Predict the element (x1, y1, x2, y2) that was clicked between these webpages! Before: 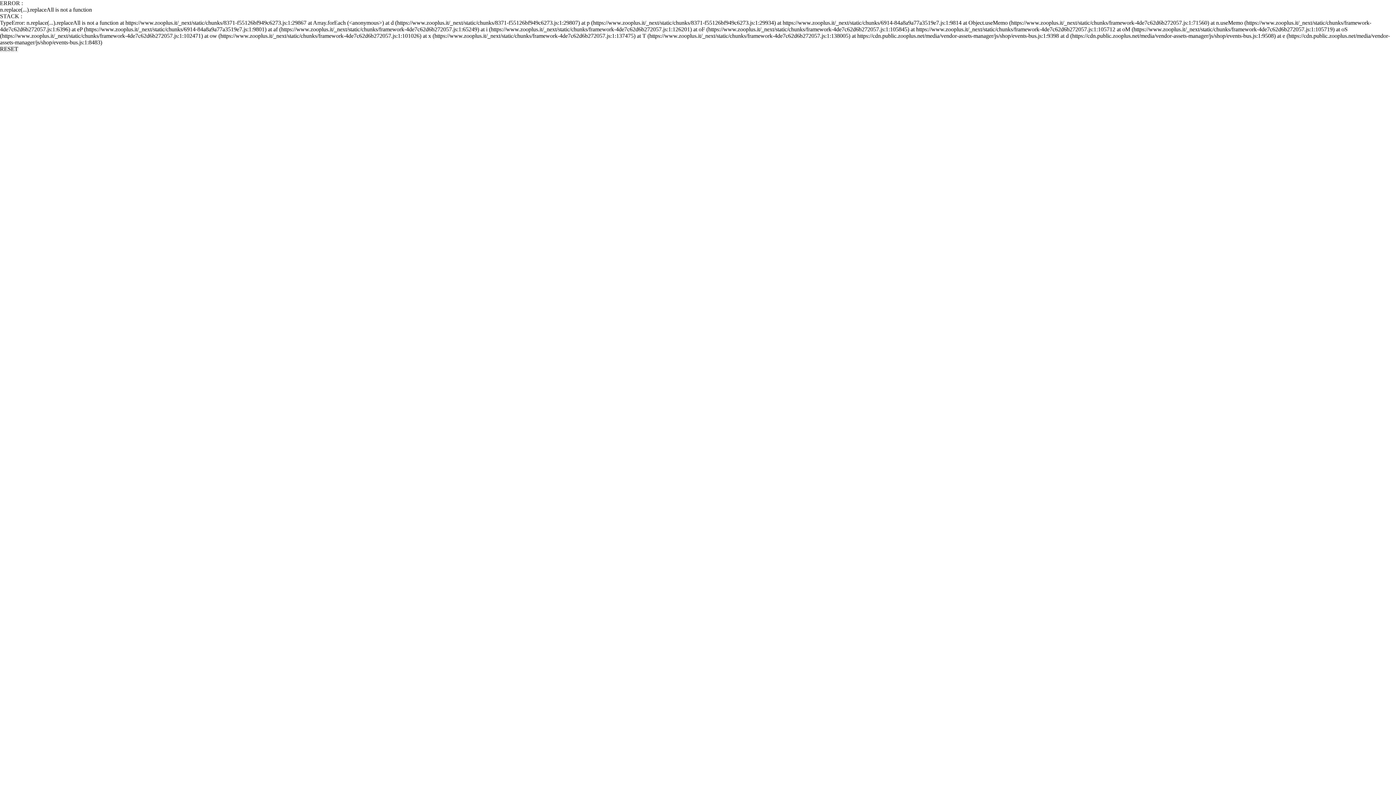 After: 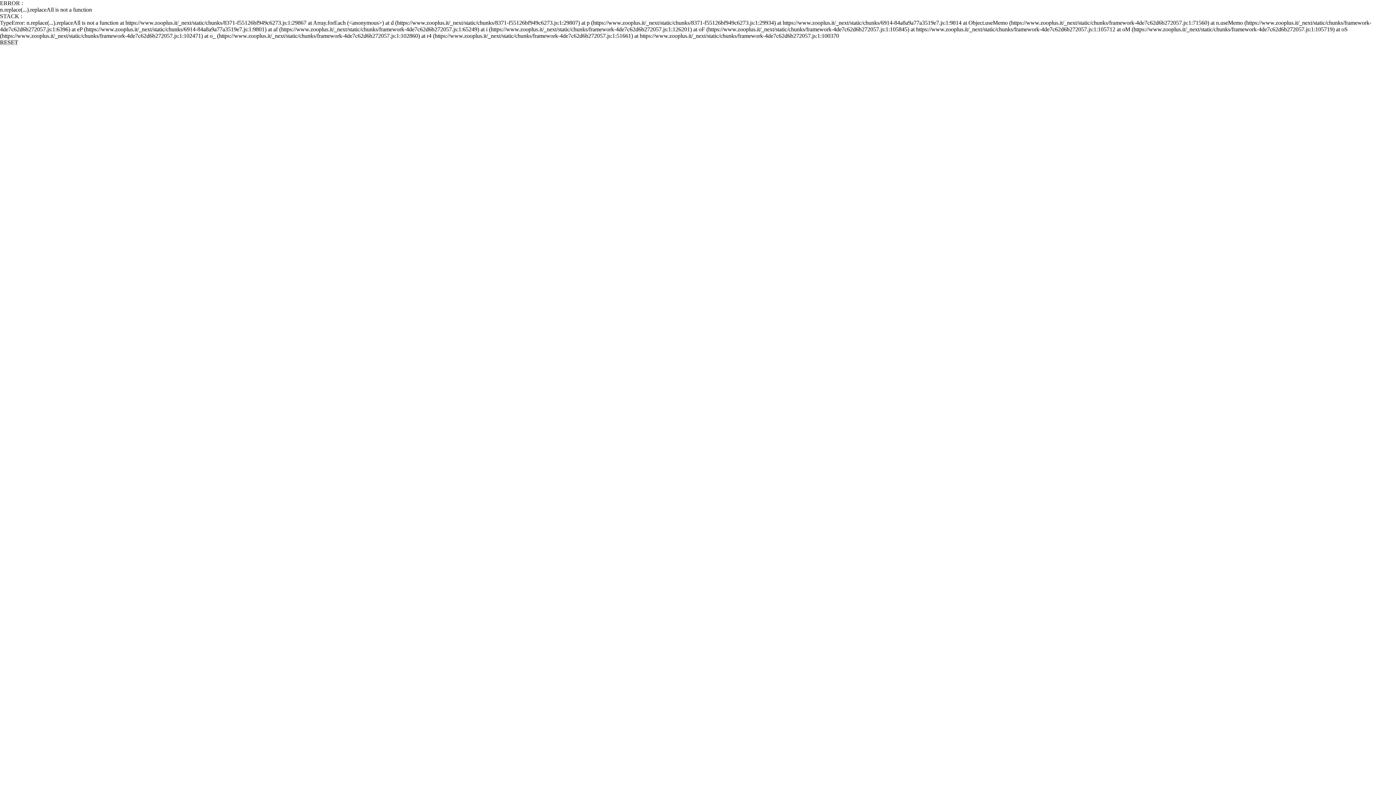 Action: bbox: (0, 45, 18, 52) label: RESET